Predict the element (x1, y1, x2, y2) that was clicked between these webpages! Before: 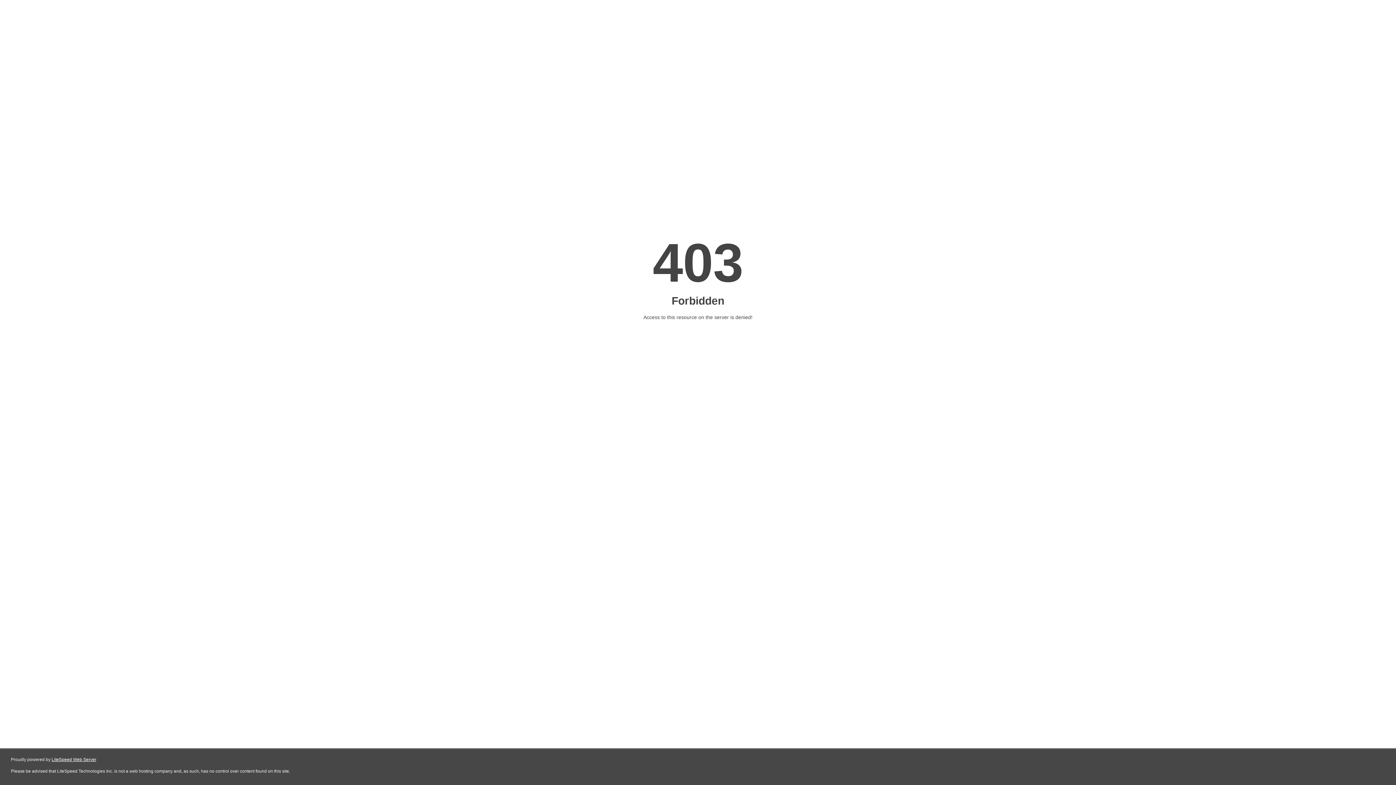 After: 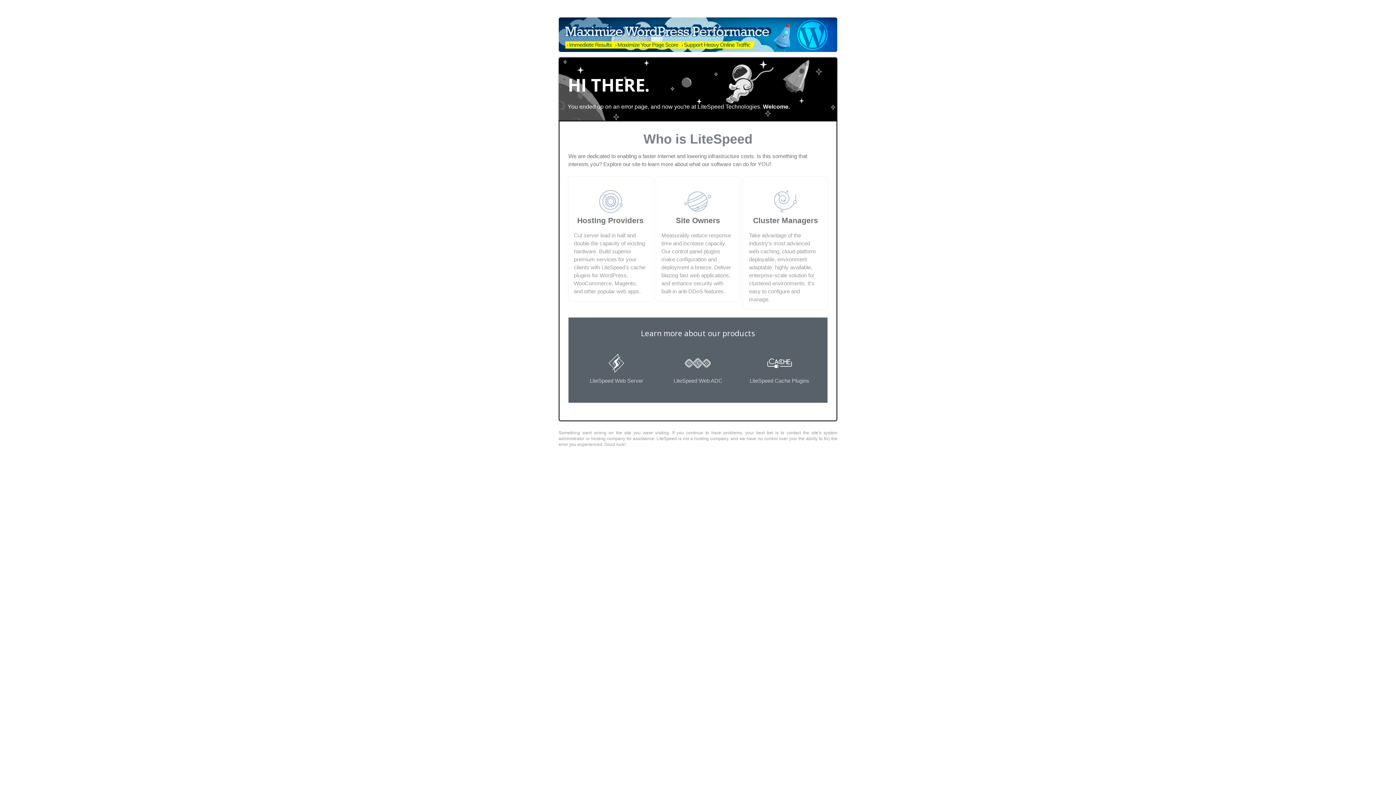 Action: bbox: (51, 757, 96, 762) label: LiteSpeed Web Server